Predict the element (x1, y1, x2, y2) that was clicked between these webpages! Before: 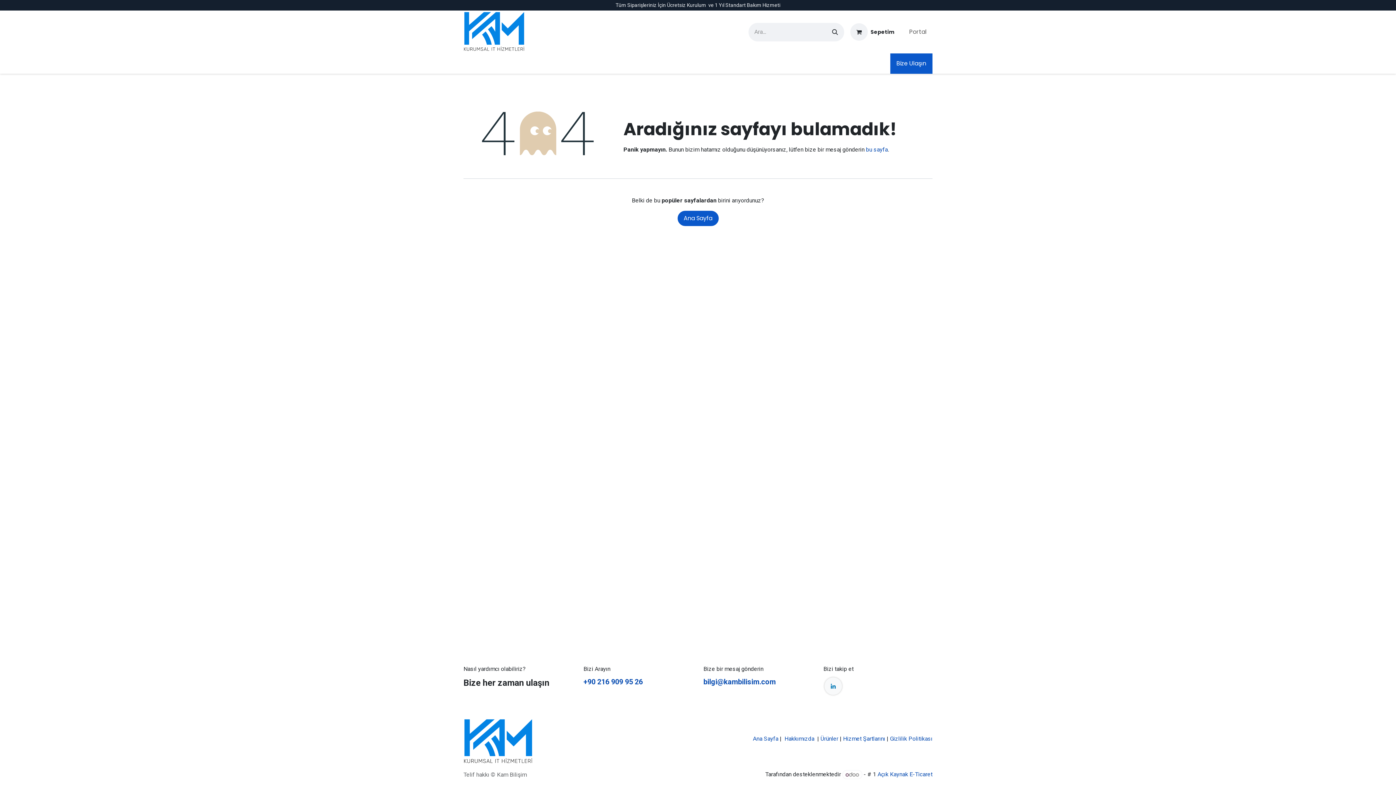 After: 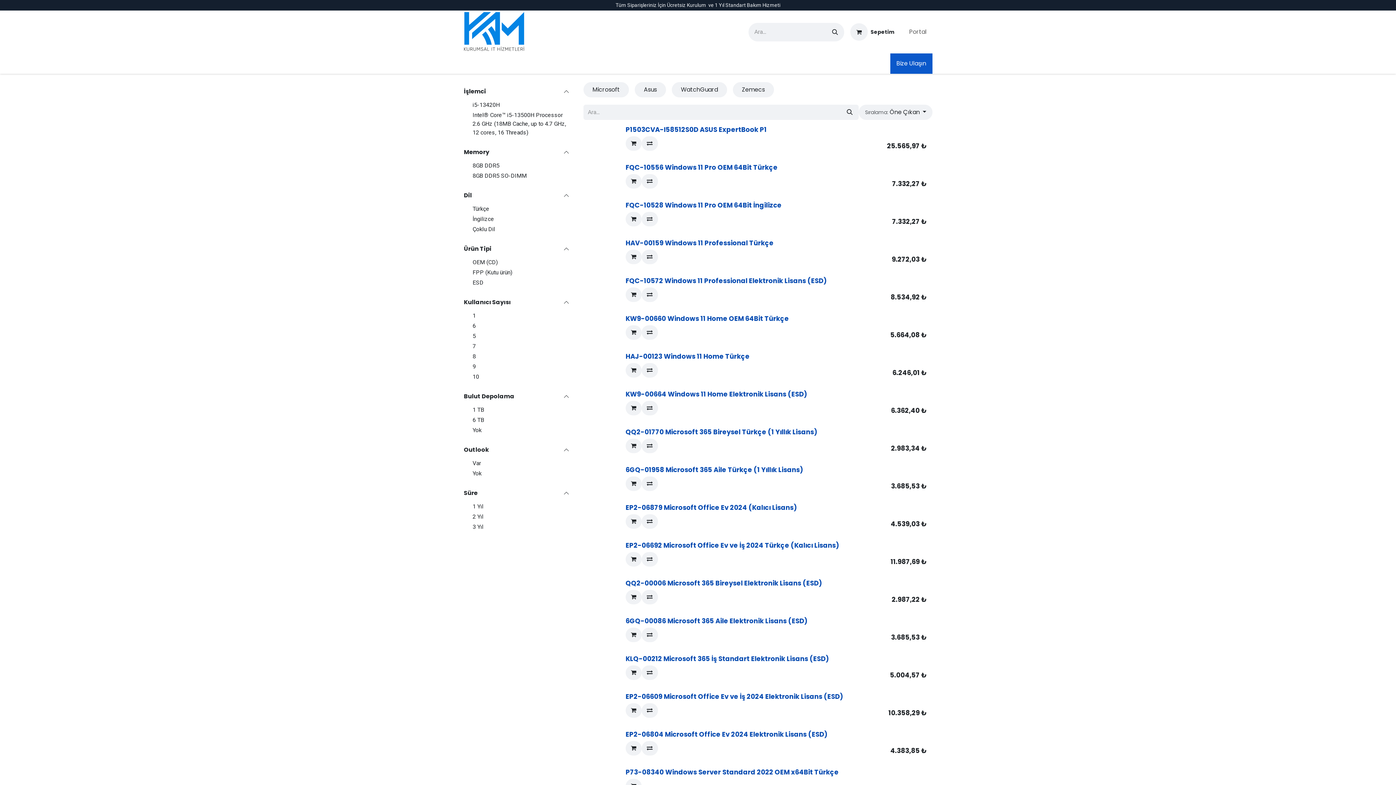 Action: bbox: (820, 735, 838, 742) label: Ürünler